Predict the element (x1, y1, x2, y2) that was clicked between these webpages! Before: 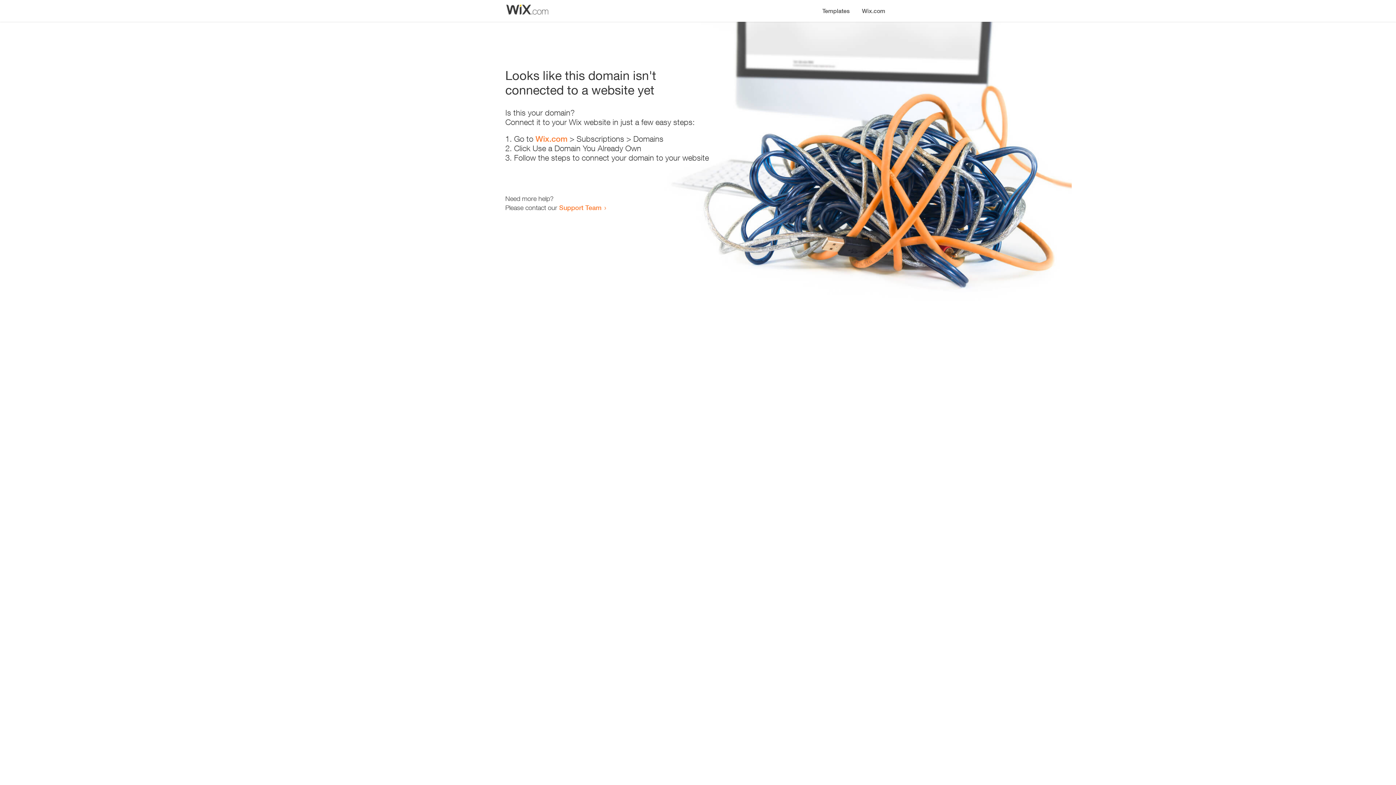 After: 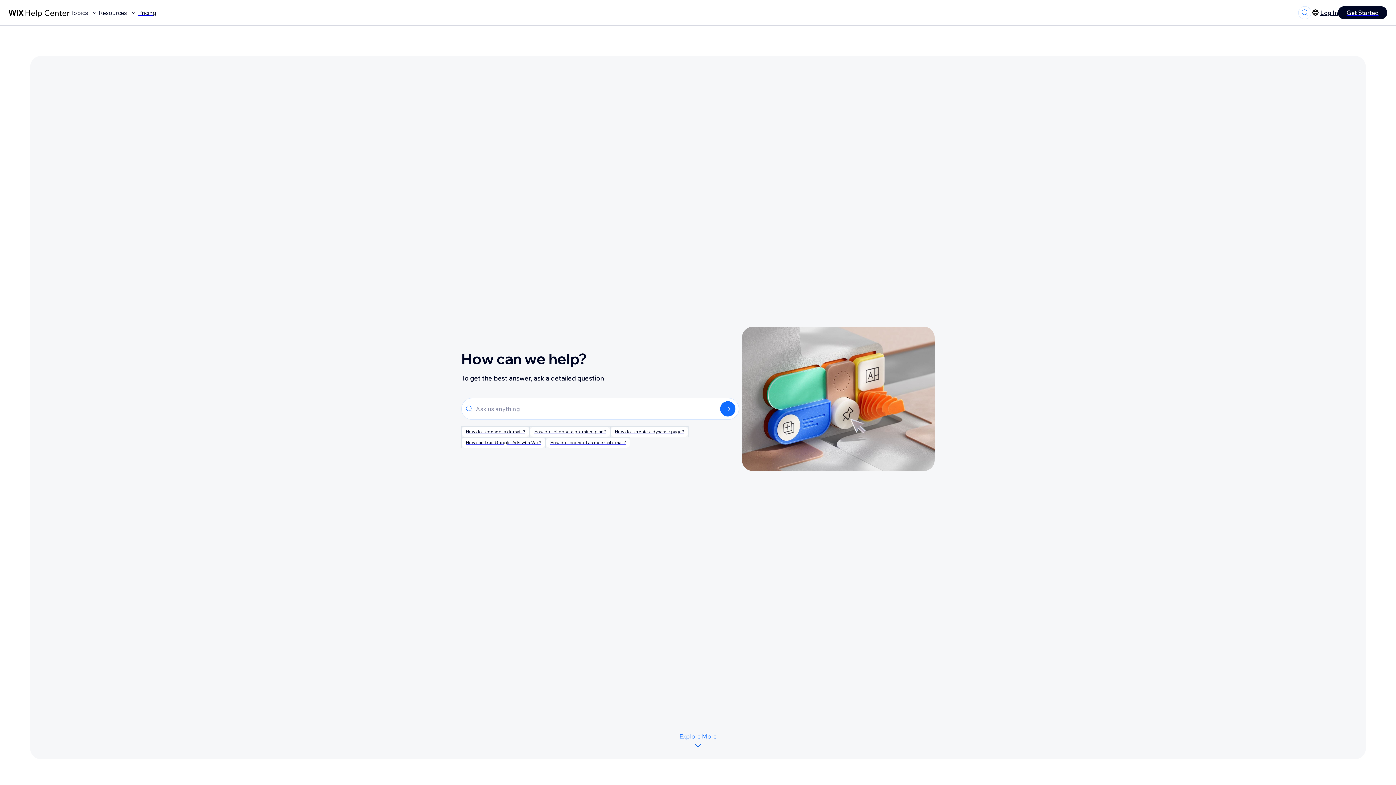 Action: label: Support Team bbox: (559, 203, 601, 211)